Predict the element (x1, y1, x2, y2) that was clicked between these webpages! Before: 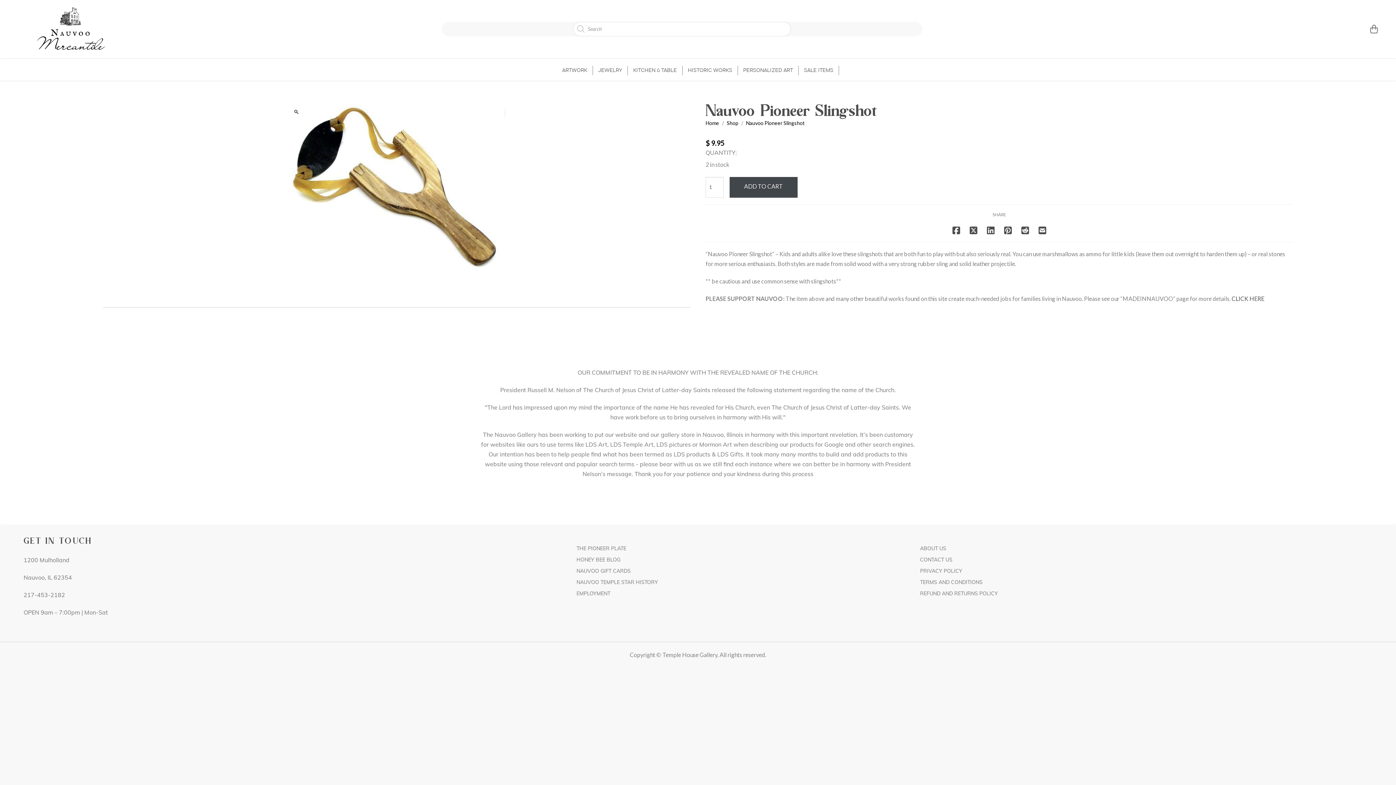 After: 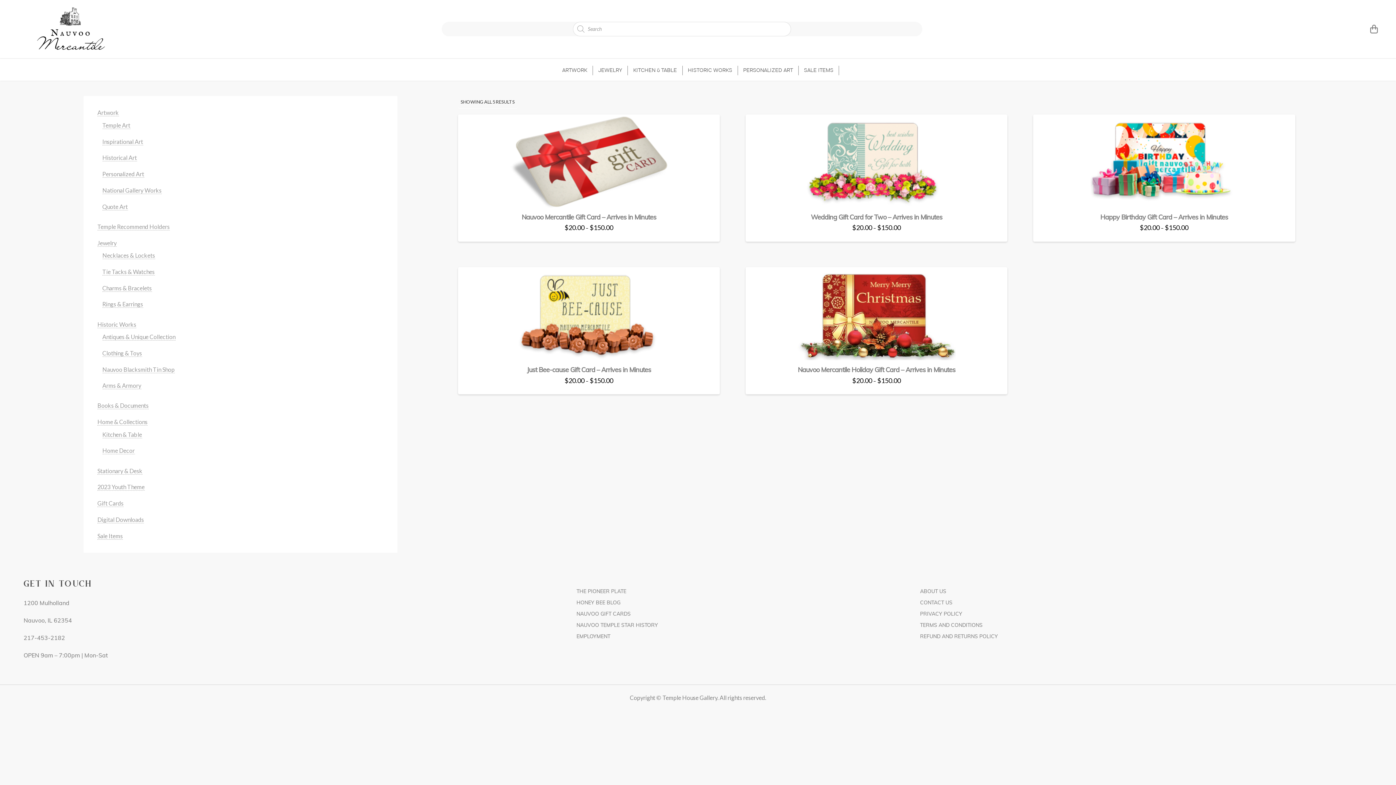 Action: bbox: (571, 565, 914, 576) label: NAUVOO GIFT CARDS